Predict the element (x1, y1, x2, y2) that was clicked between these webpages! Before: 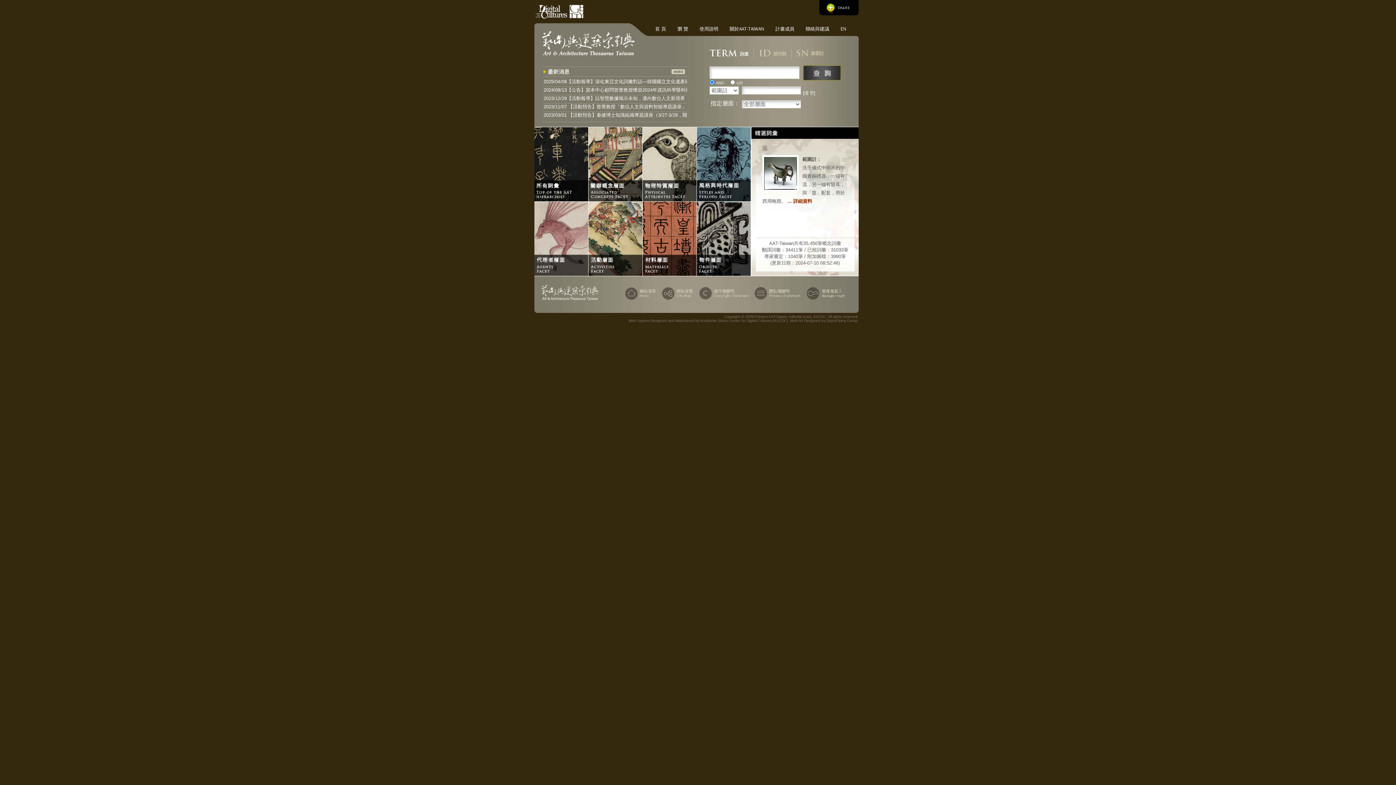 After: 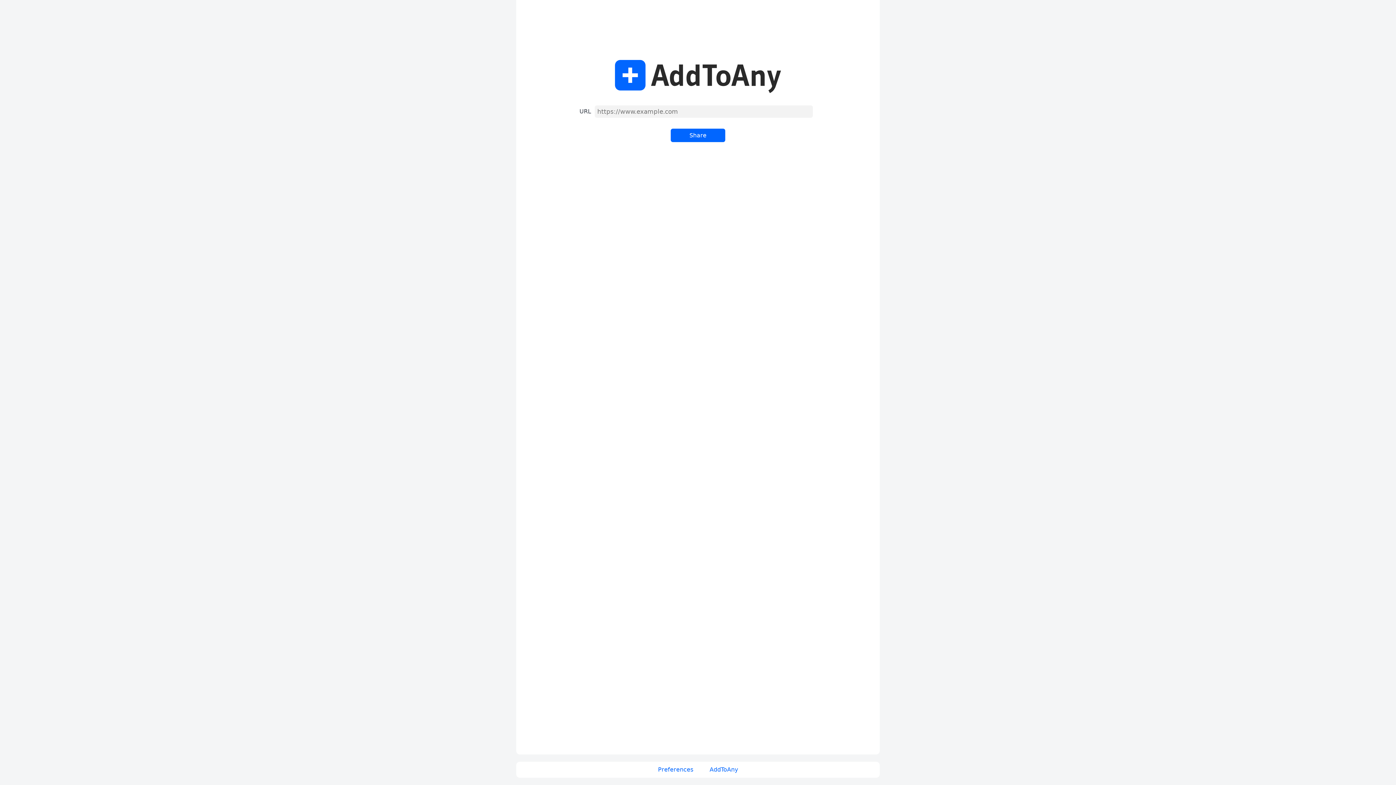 Action: label: 　 bbox: (826, 3, 851, 13)